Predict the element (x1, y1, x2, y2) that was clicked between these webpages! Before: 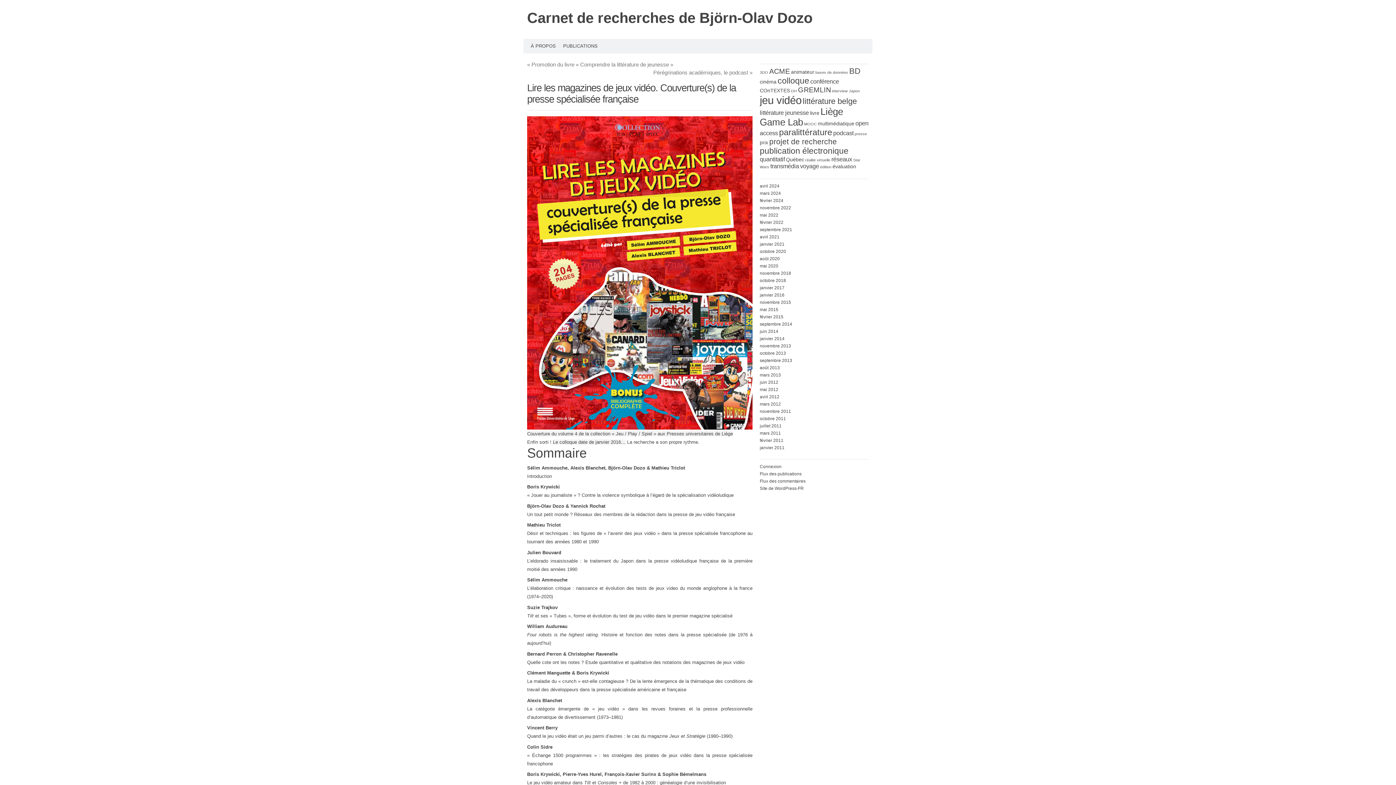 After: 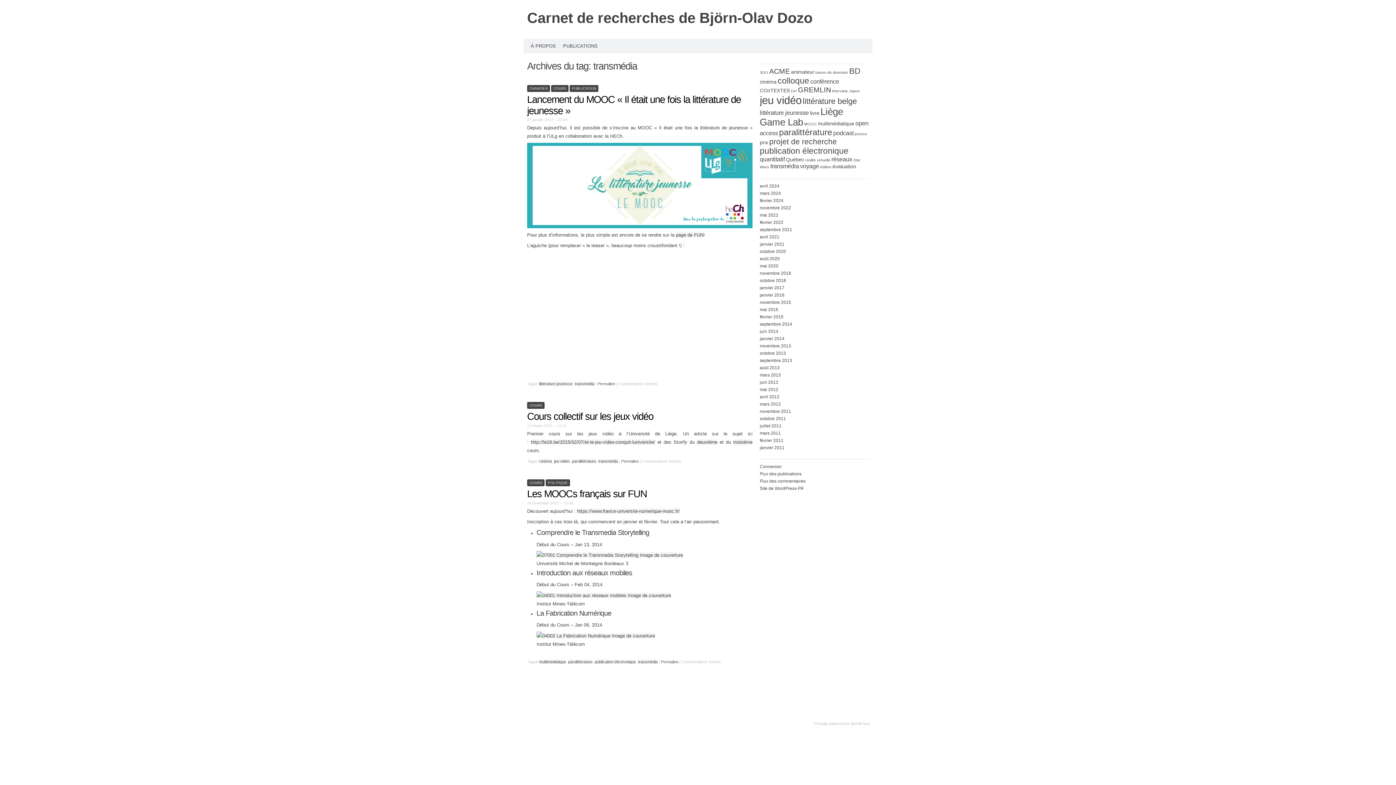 Action: bbox: (770, 162, 799, 169) label: transmédia (3 éléments)